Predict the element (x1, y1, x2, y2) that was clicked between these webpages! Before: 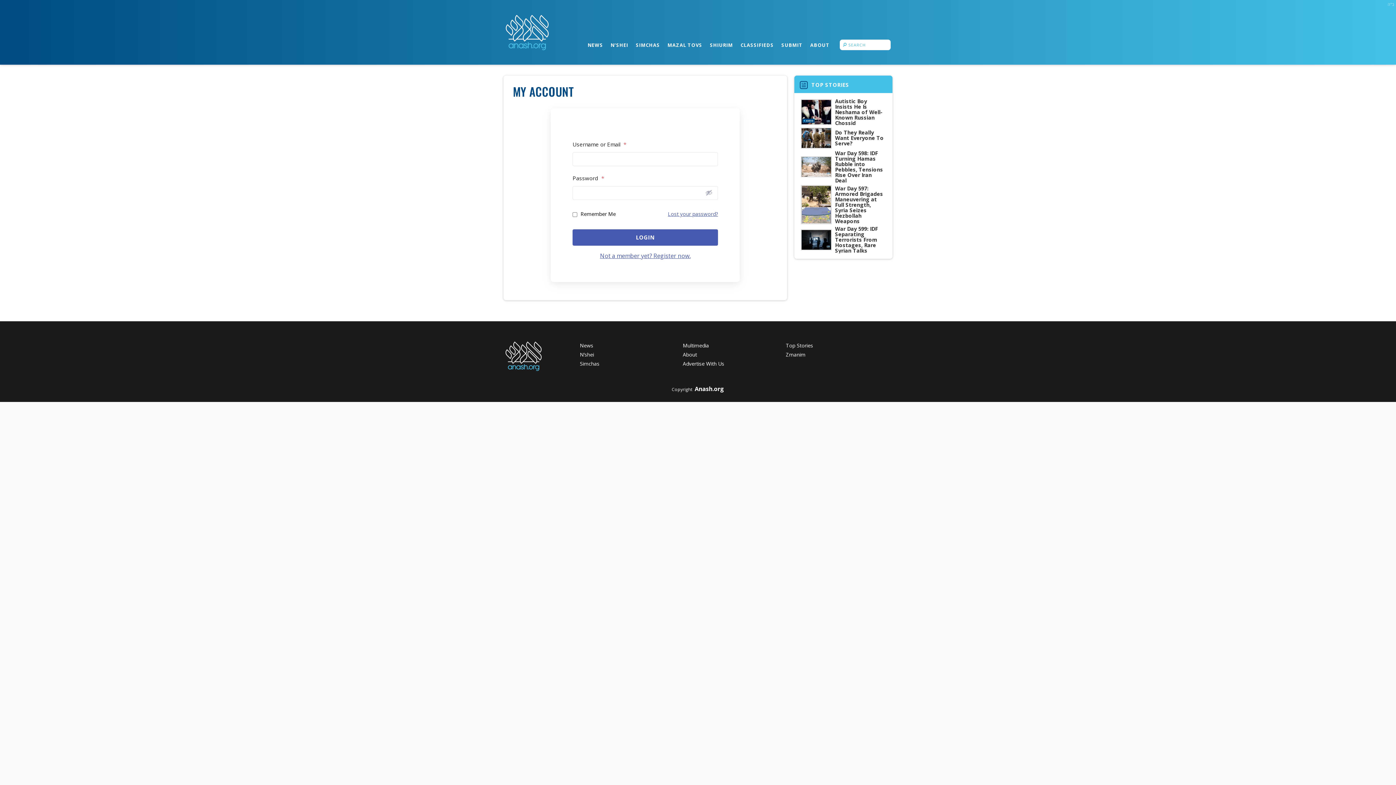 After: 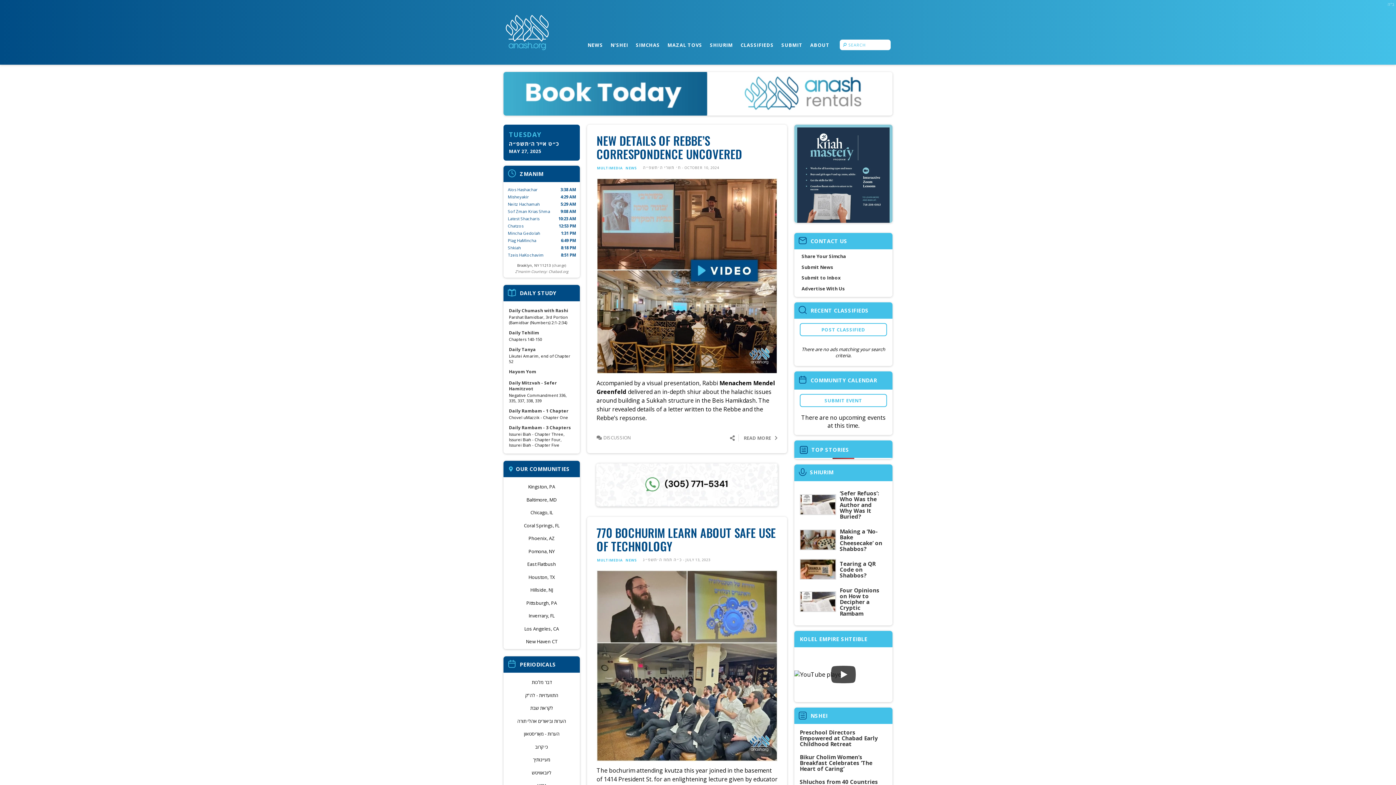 Action: label: Multimedia bbox: (683, 342, 709, 349)